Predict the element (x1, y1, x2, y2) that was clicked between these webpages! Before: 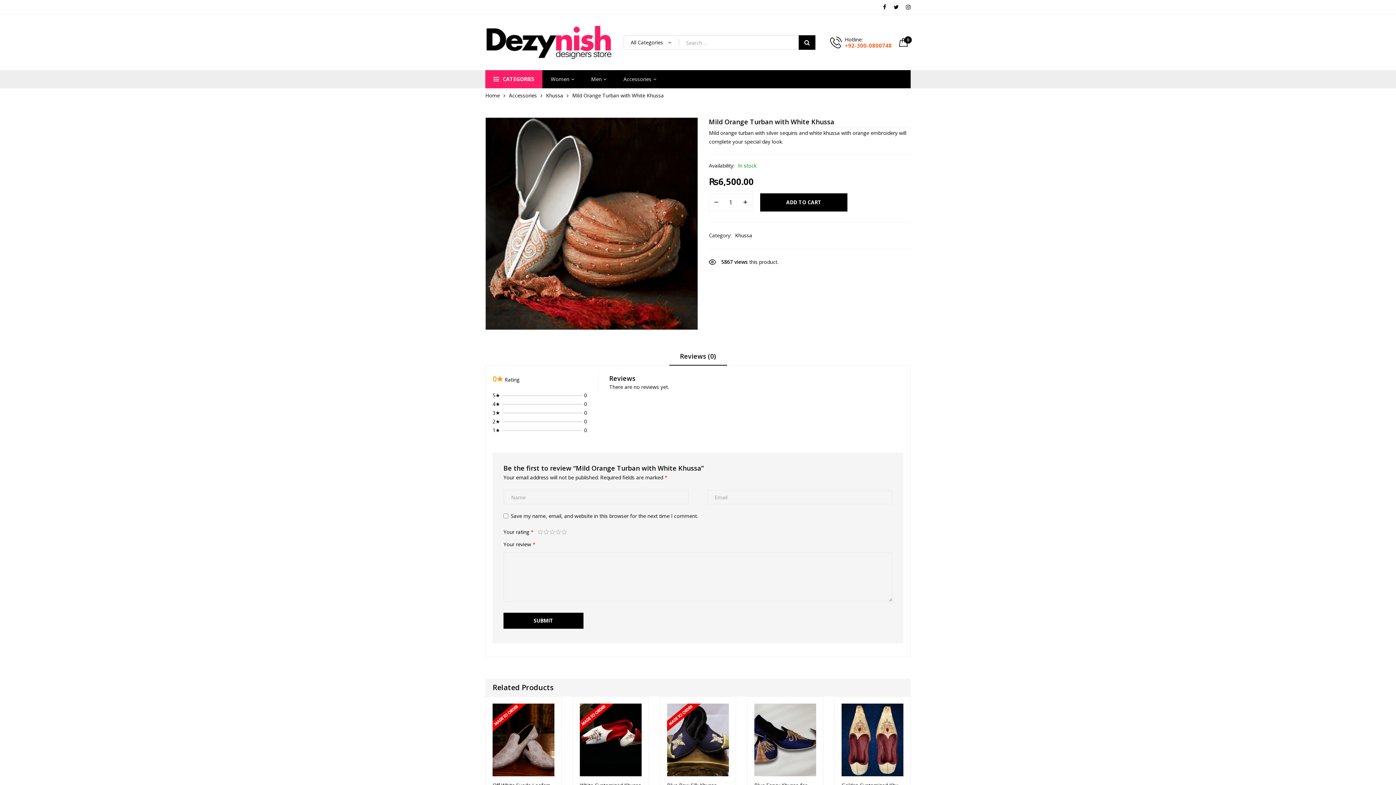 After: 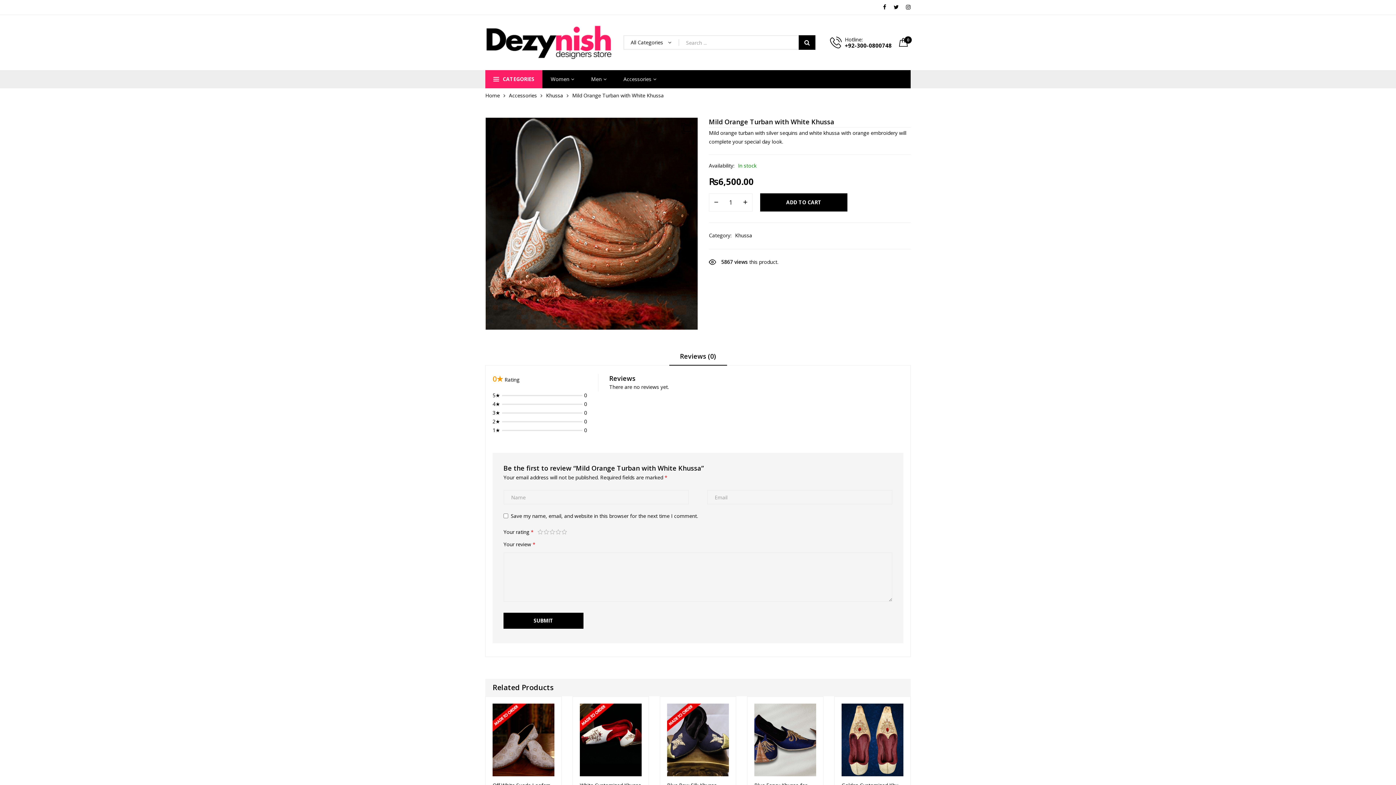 Action: label: +92-300-0800748 bbox: (845, 41, 892, 49)